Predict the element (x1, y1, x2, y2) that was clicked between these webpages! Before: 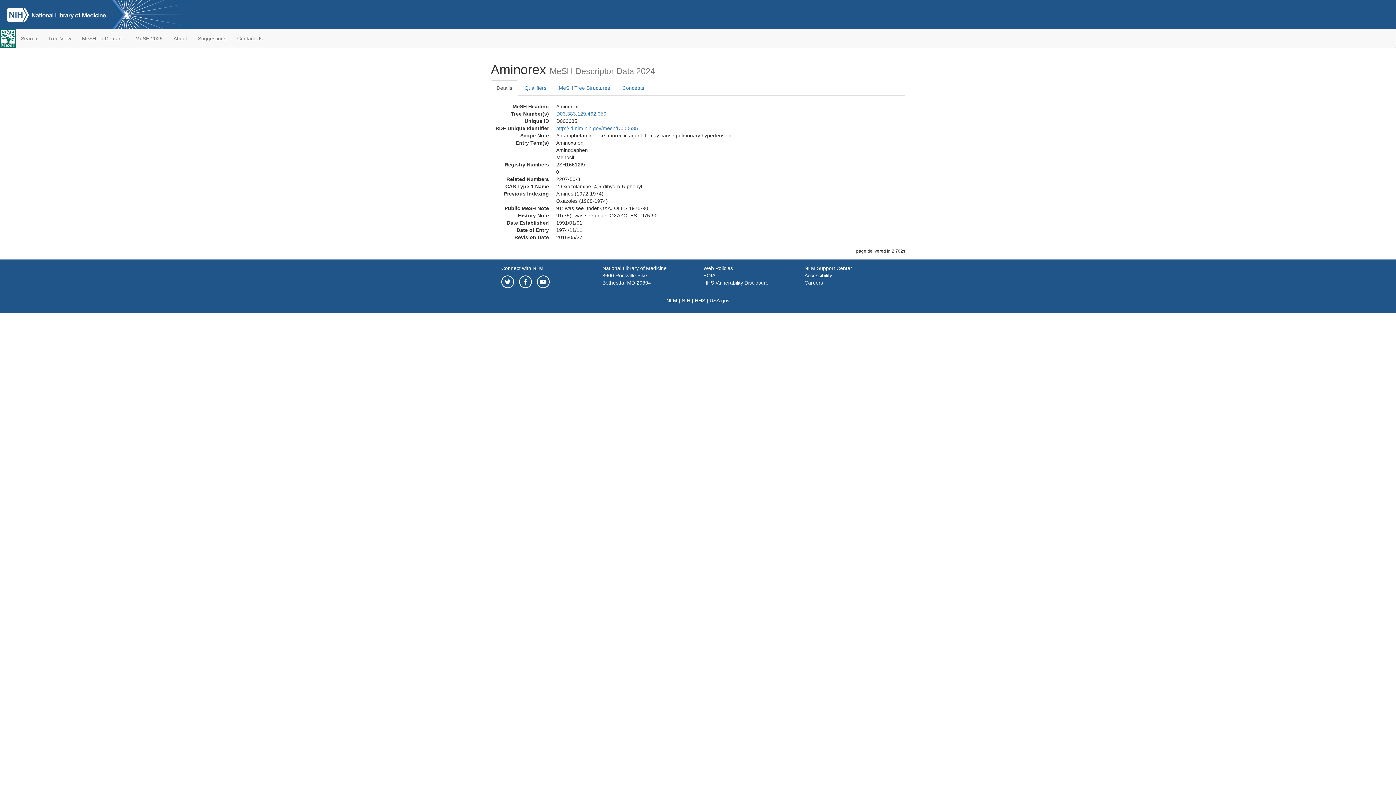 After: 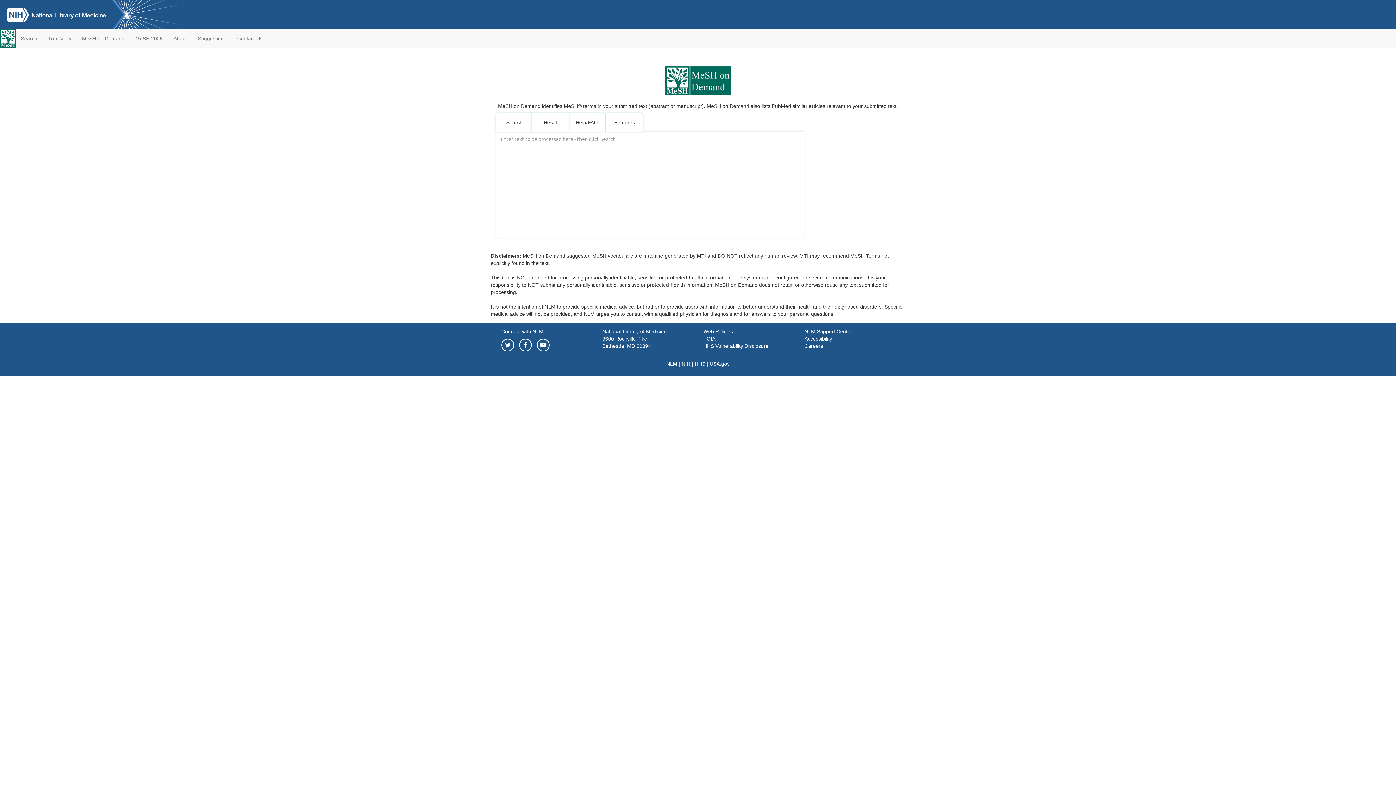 Action: bbox: (76, 29, 130, 47) label: MeSH on Demand